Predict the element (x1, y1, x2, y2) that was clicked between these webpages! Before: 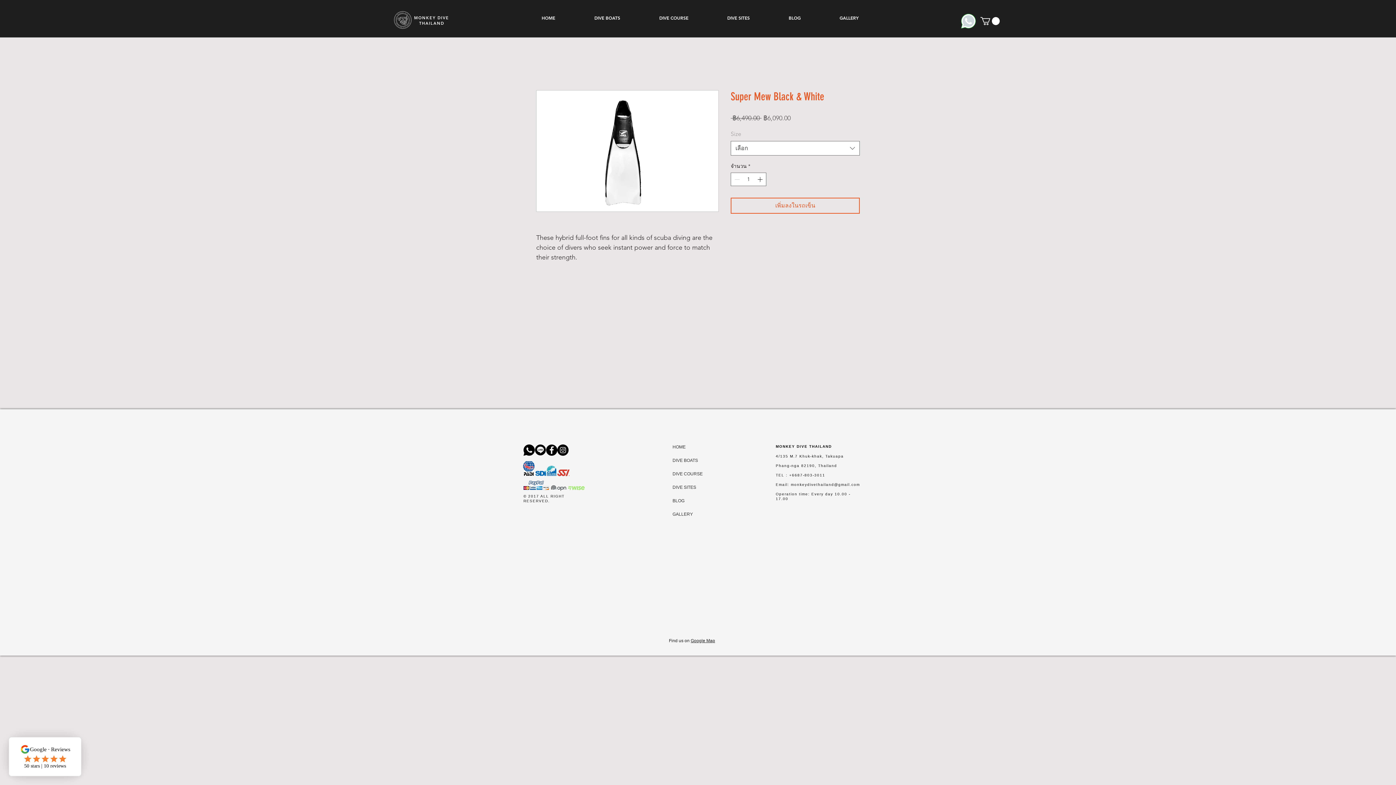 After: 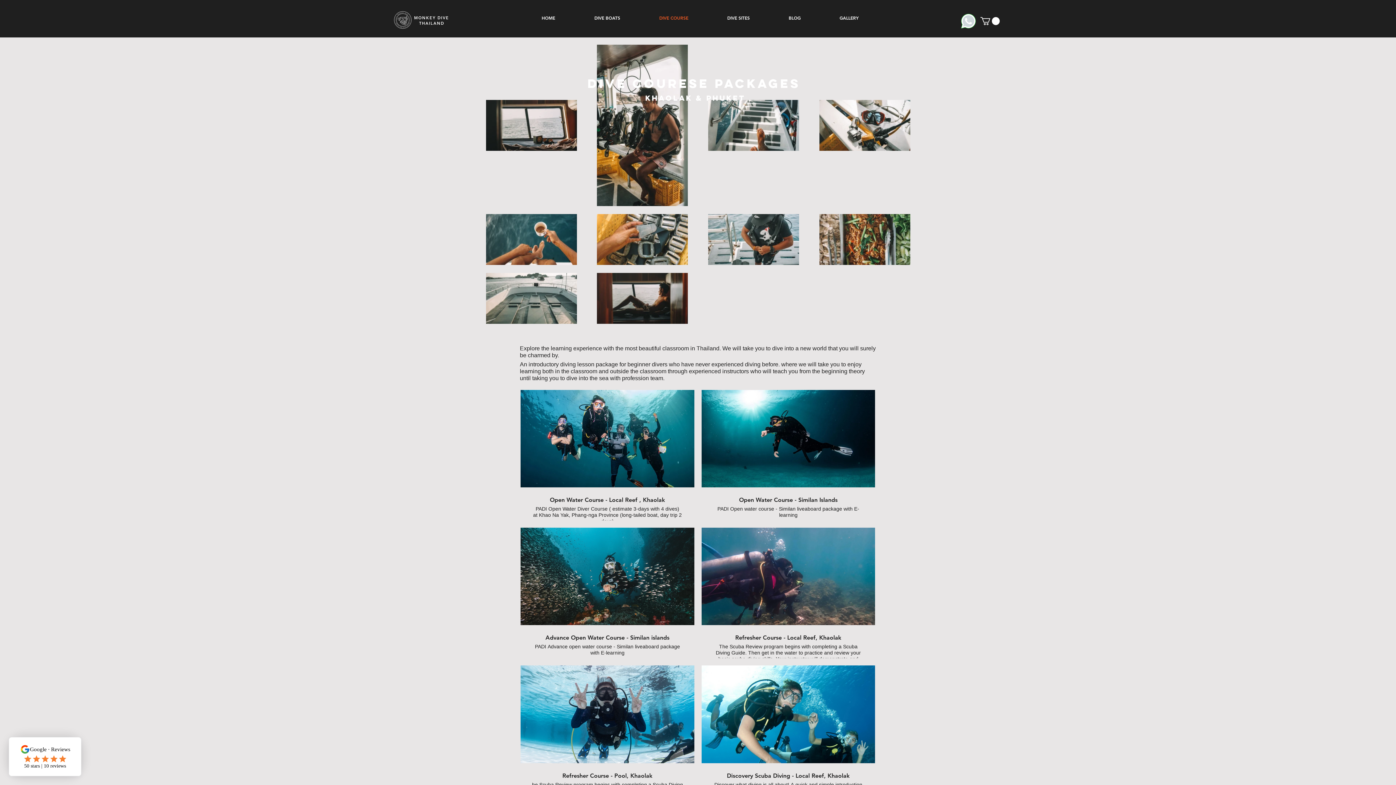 Action: bbox: (672, 467, 686, 480) label: DIVE COURSE